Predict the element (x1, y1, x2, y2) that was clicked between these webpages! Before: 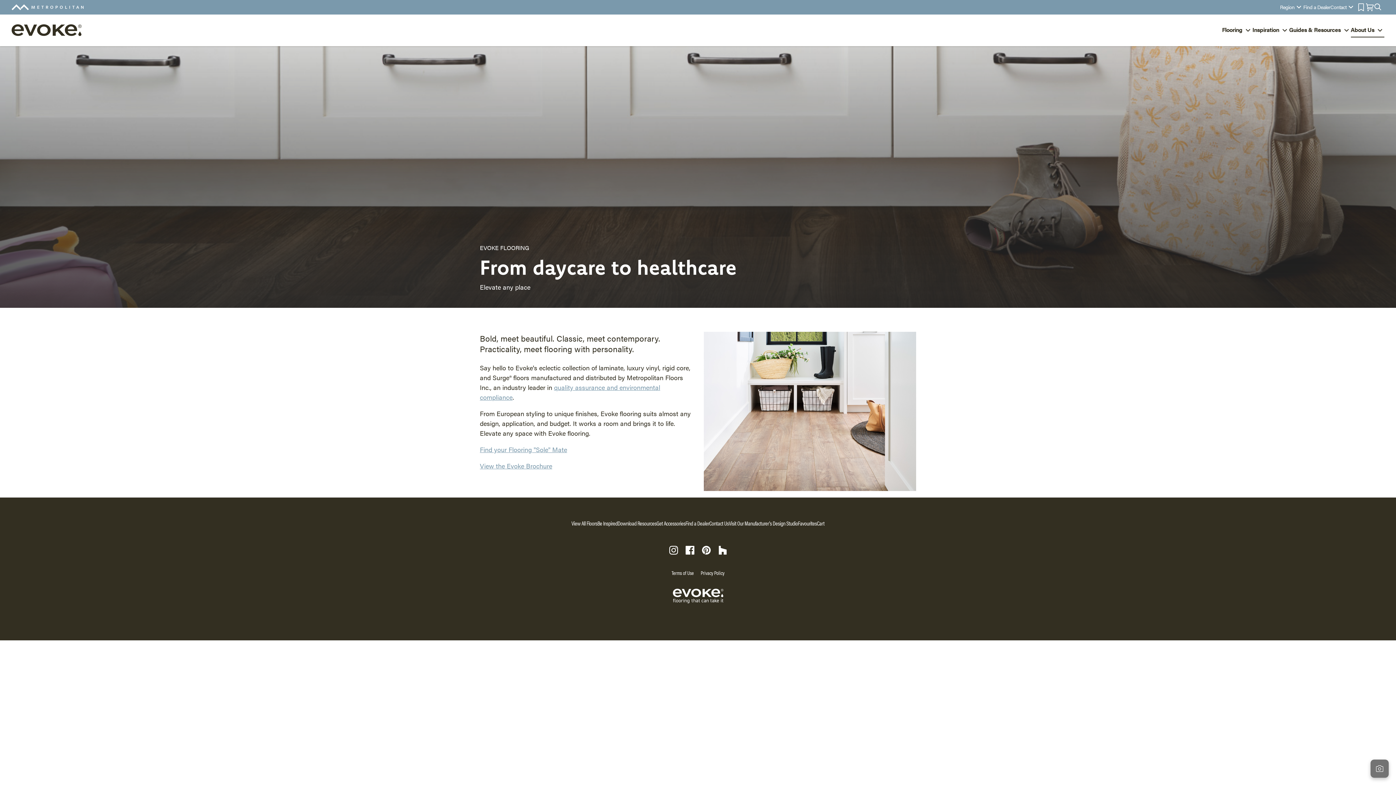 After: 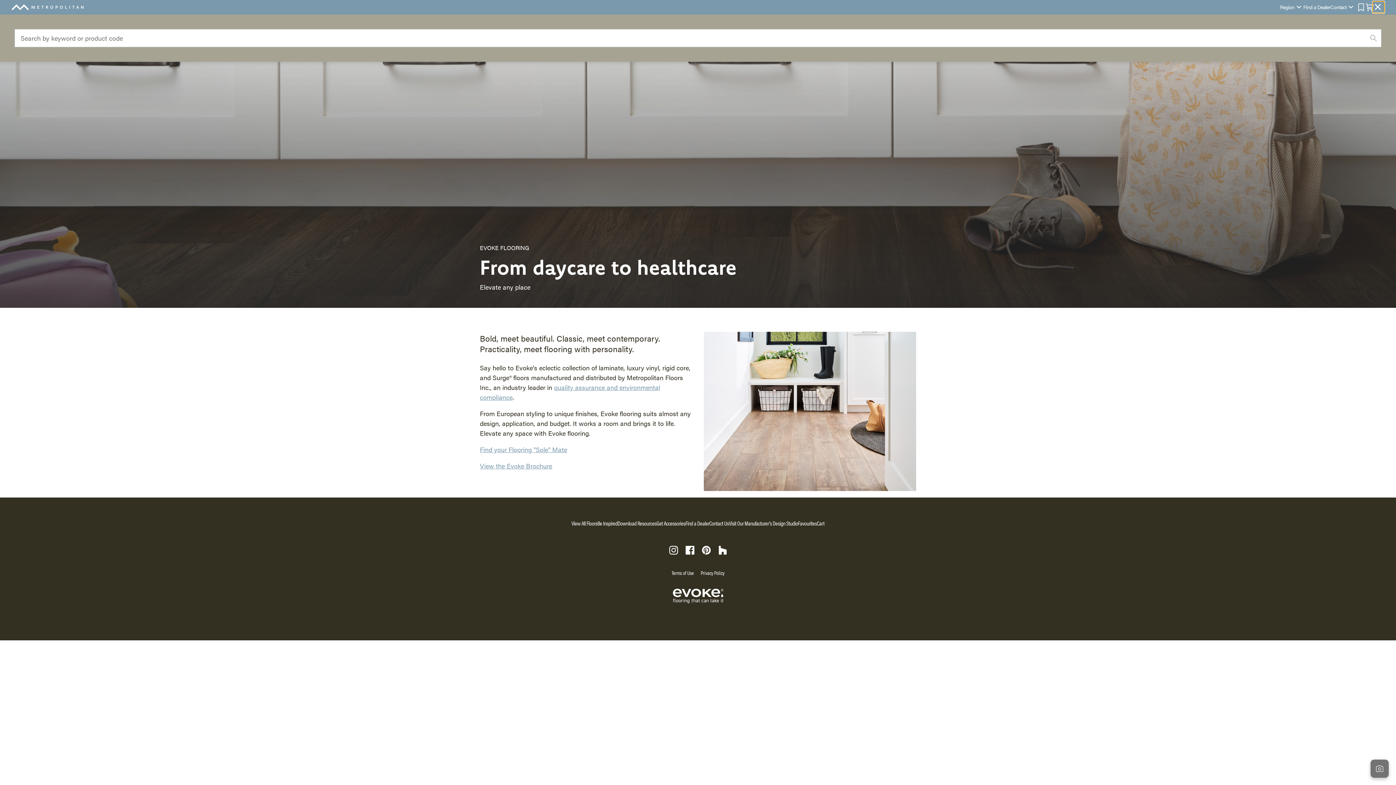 Action: bbox: (1373, 1, 1384, 13) label: Search